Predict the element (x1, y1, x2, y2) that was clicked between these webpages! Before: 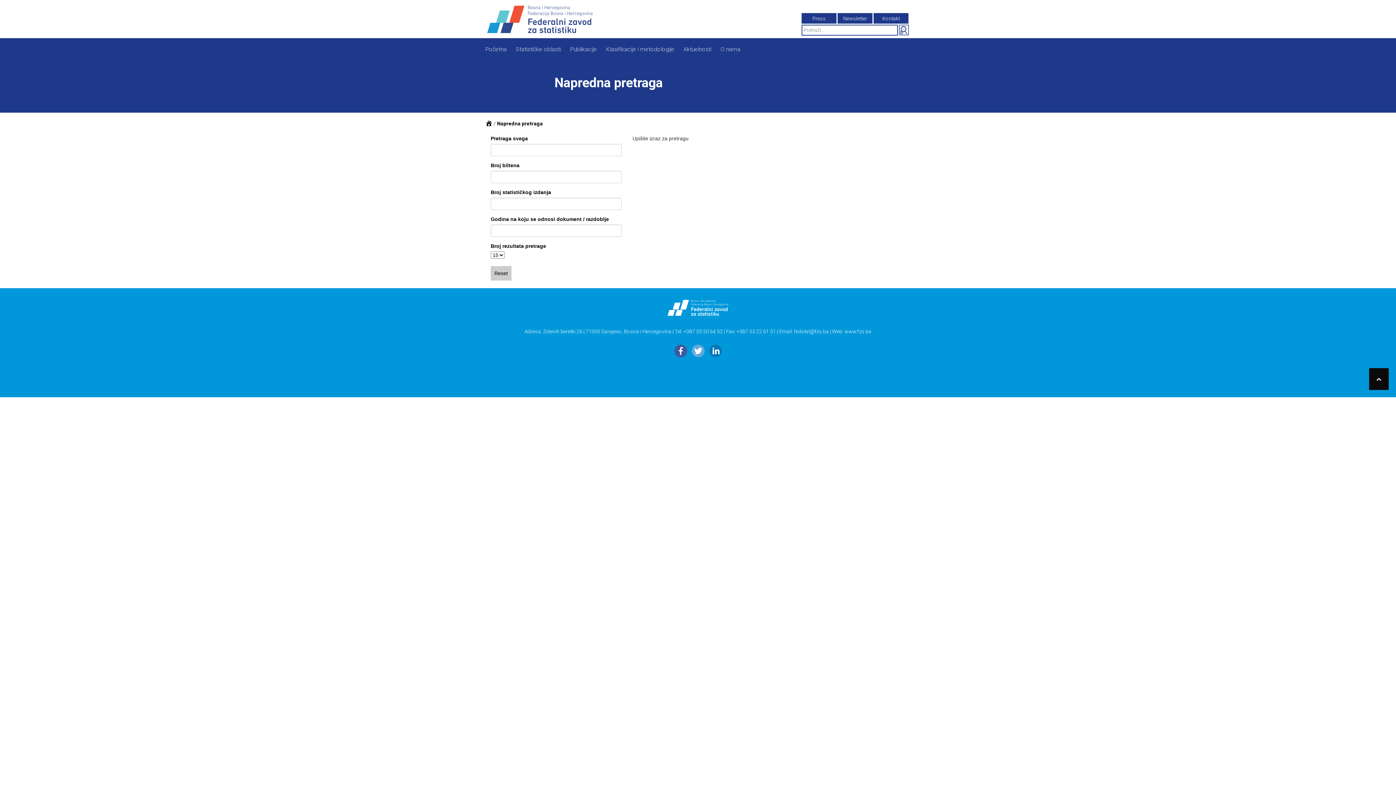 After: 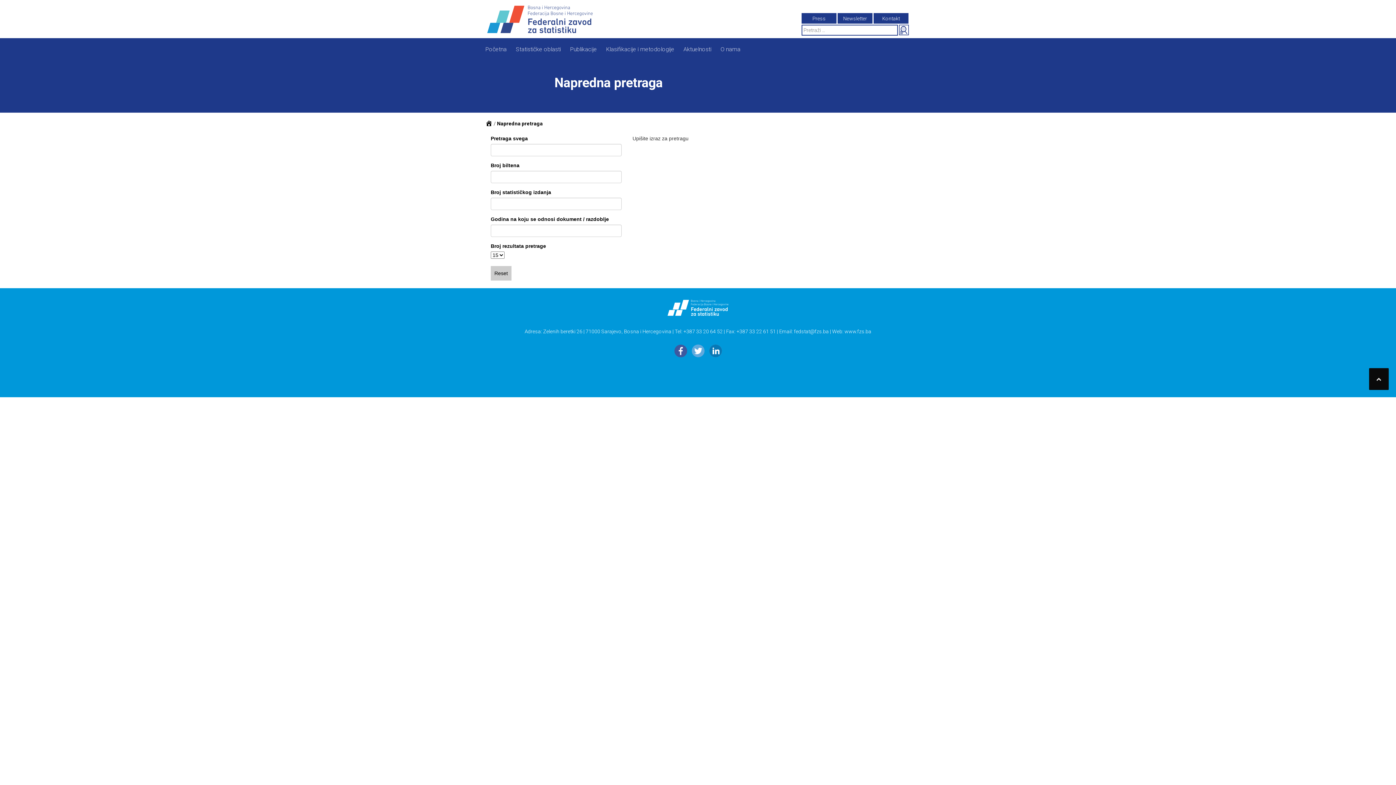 Action: bbox: (707, 354, 723, 360)